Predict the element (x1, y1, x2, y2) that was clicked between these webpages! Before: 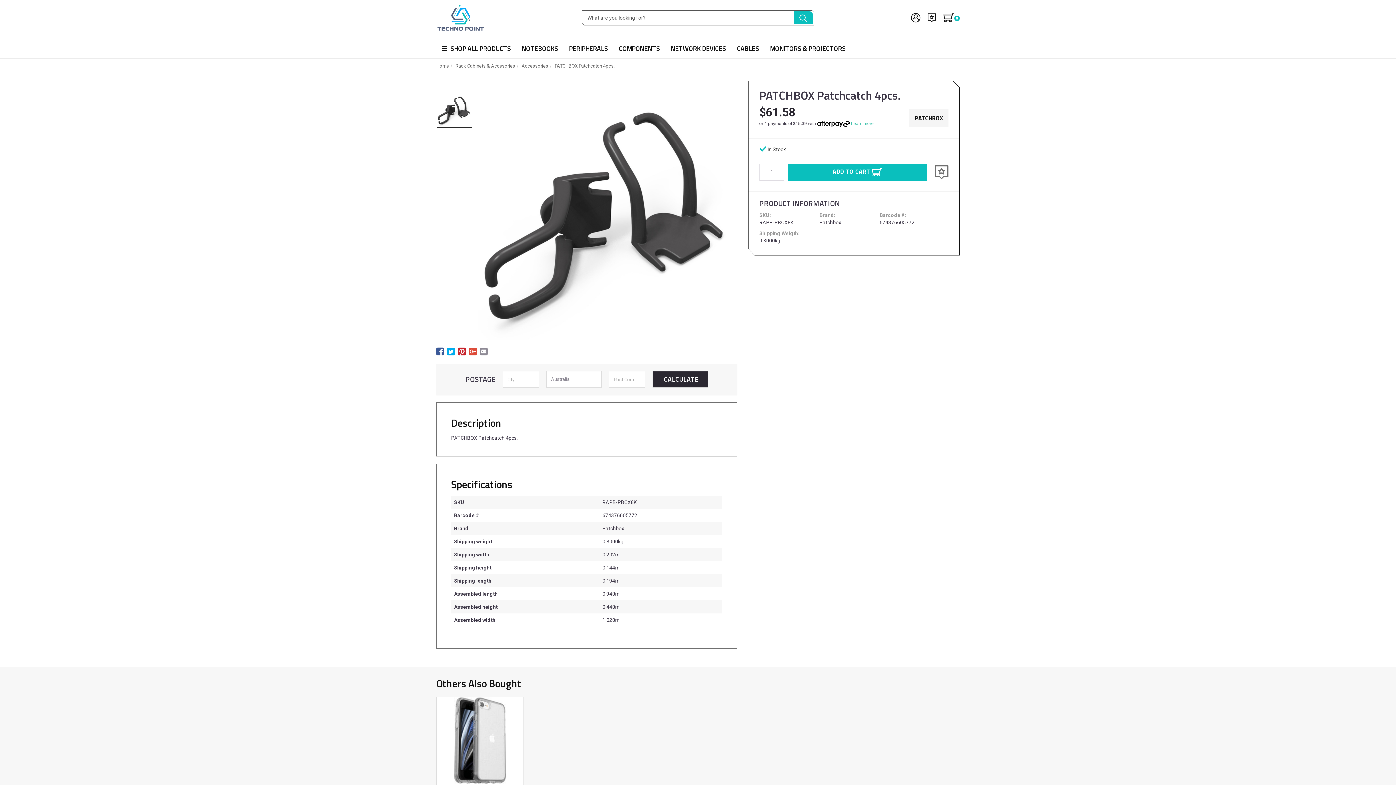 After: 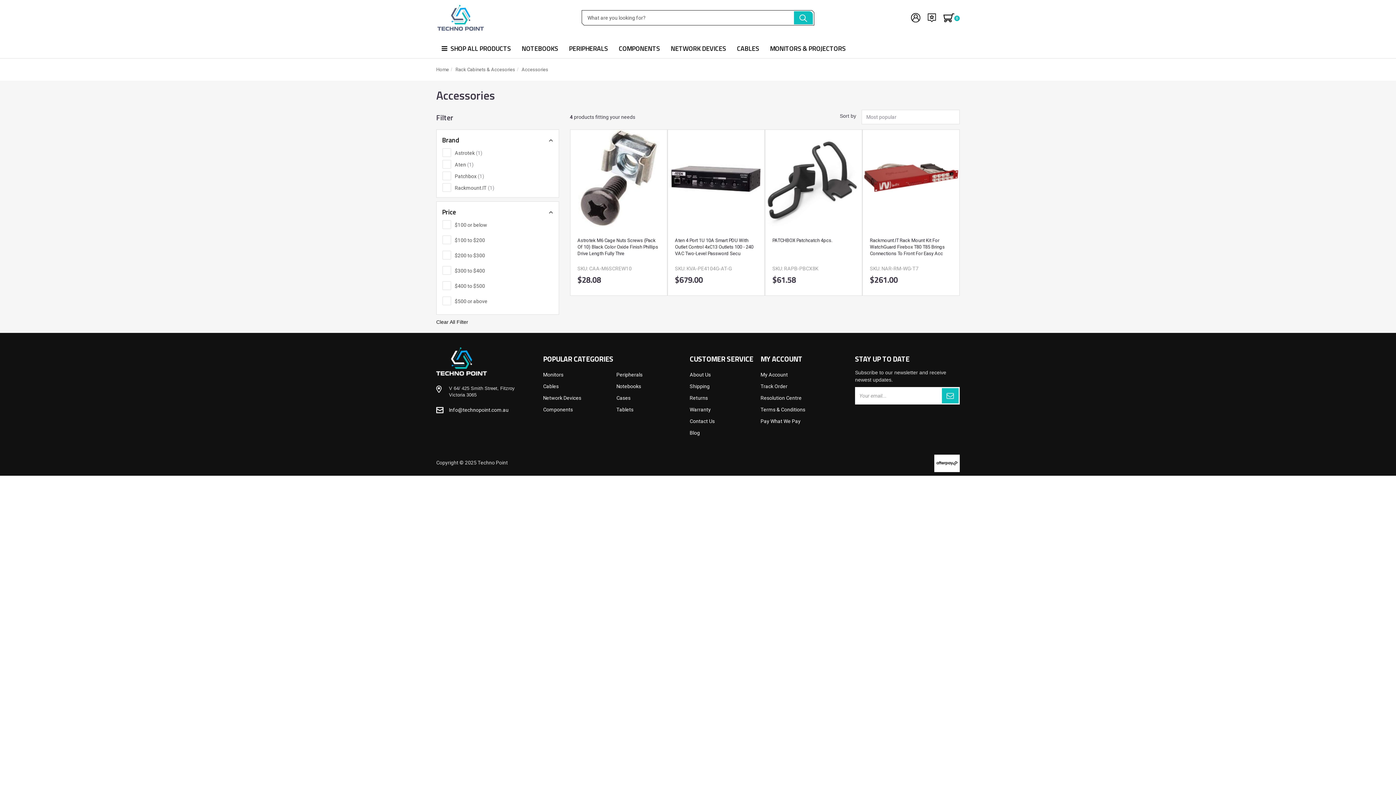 Action: label: Accessories bbox: (521, 63, 548, 68)